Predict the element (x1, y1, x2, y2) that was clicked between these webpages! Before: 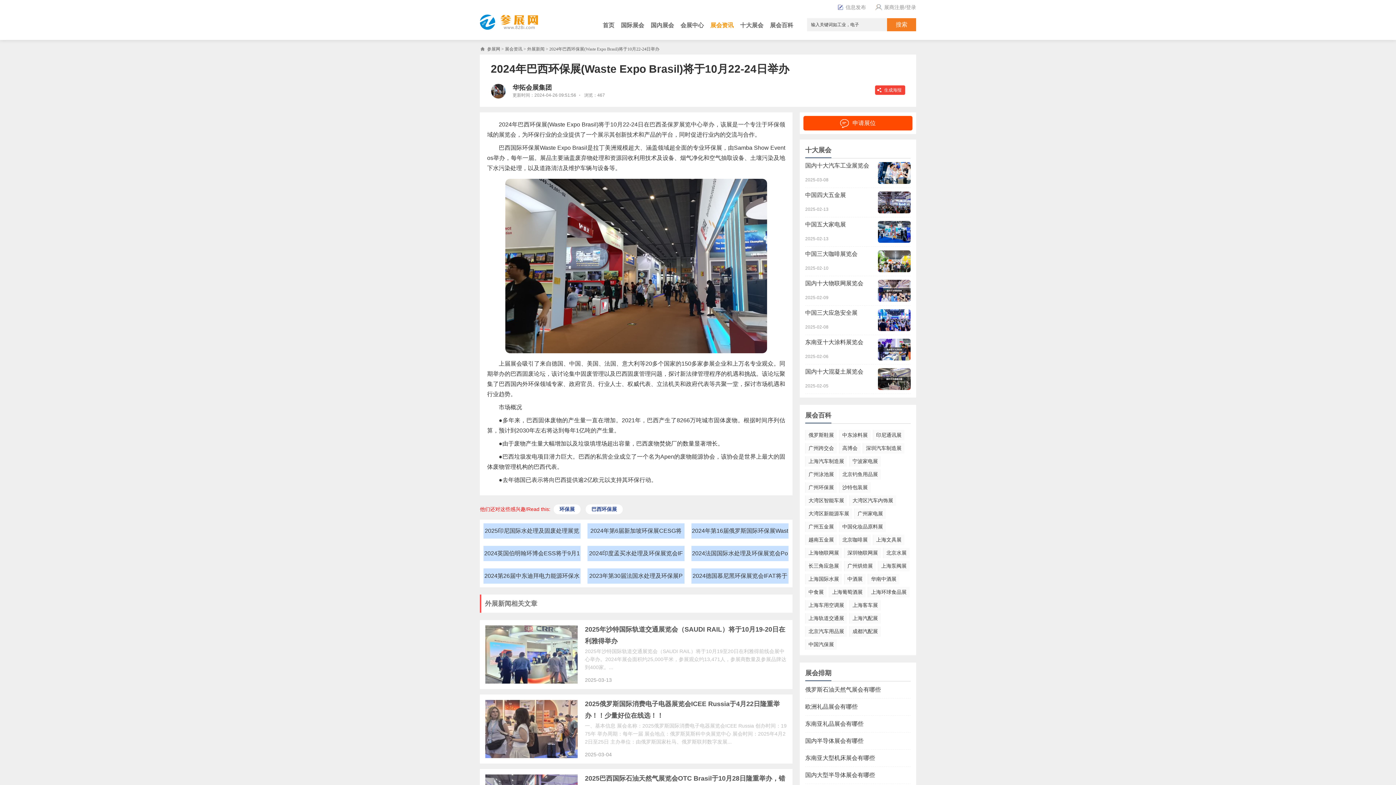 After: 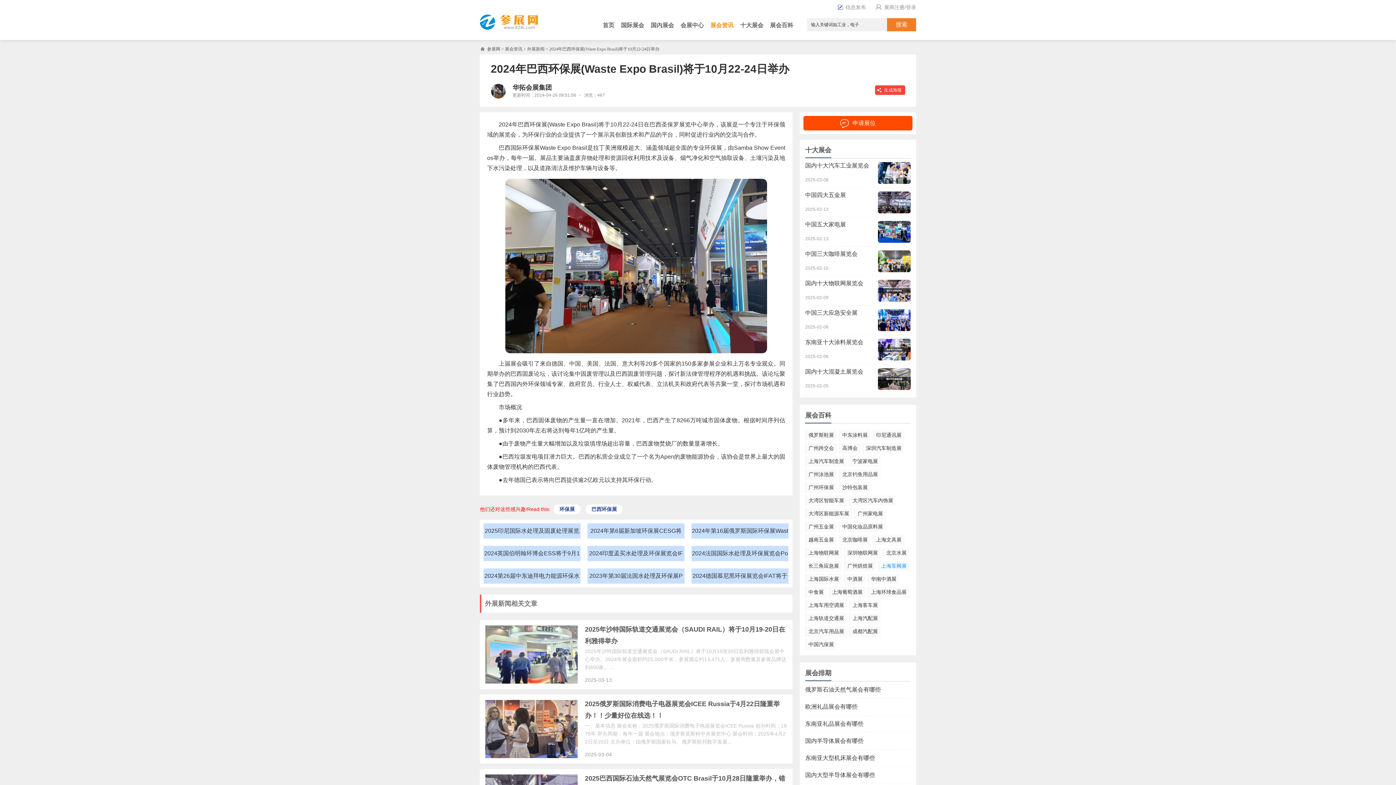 Action: label: 上海泵阀展 bbox: (878, 561, 909, 571)